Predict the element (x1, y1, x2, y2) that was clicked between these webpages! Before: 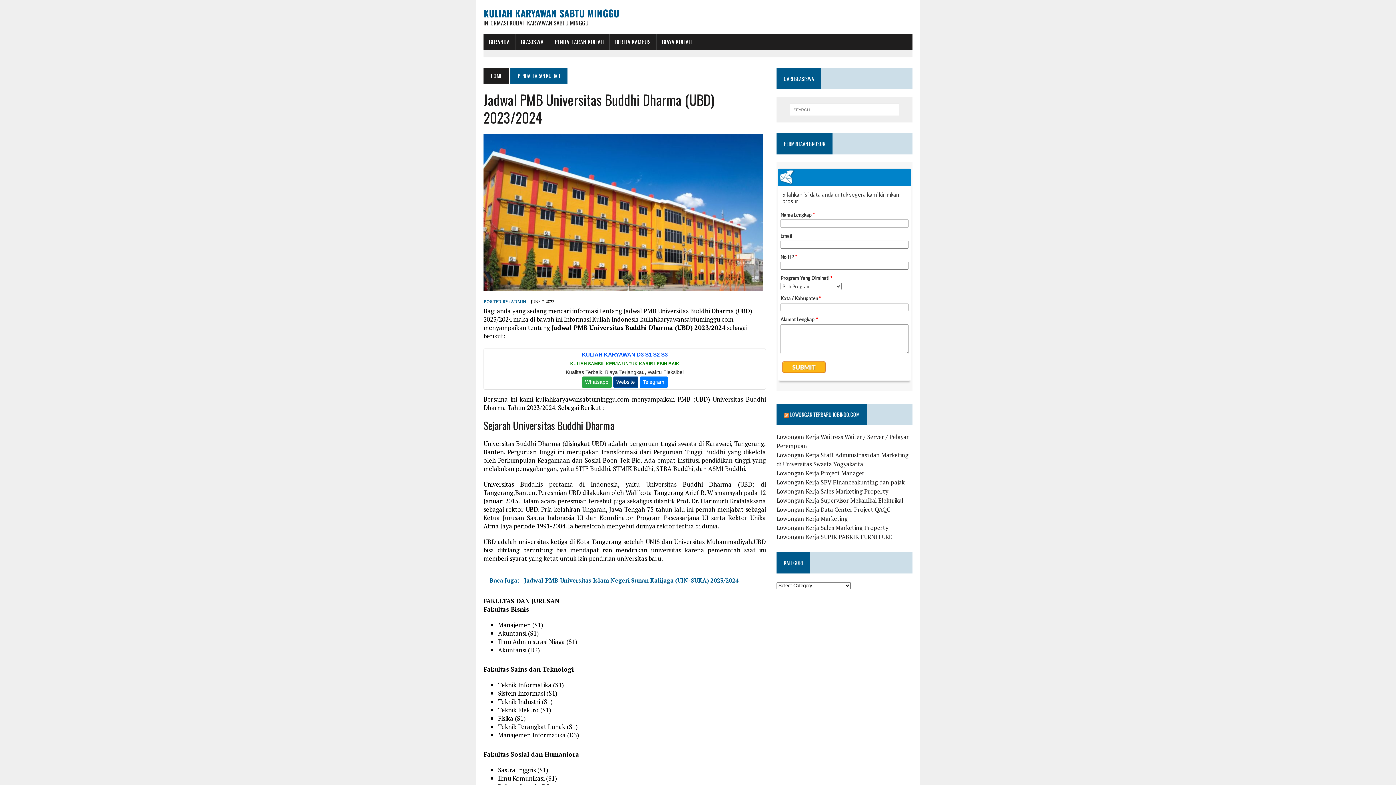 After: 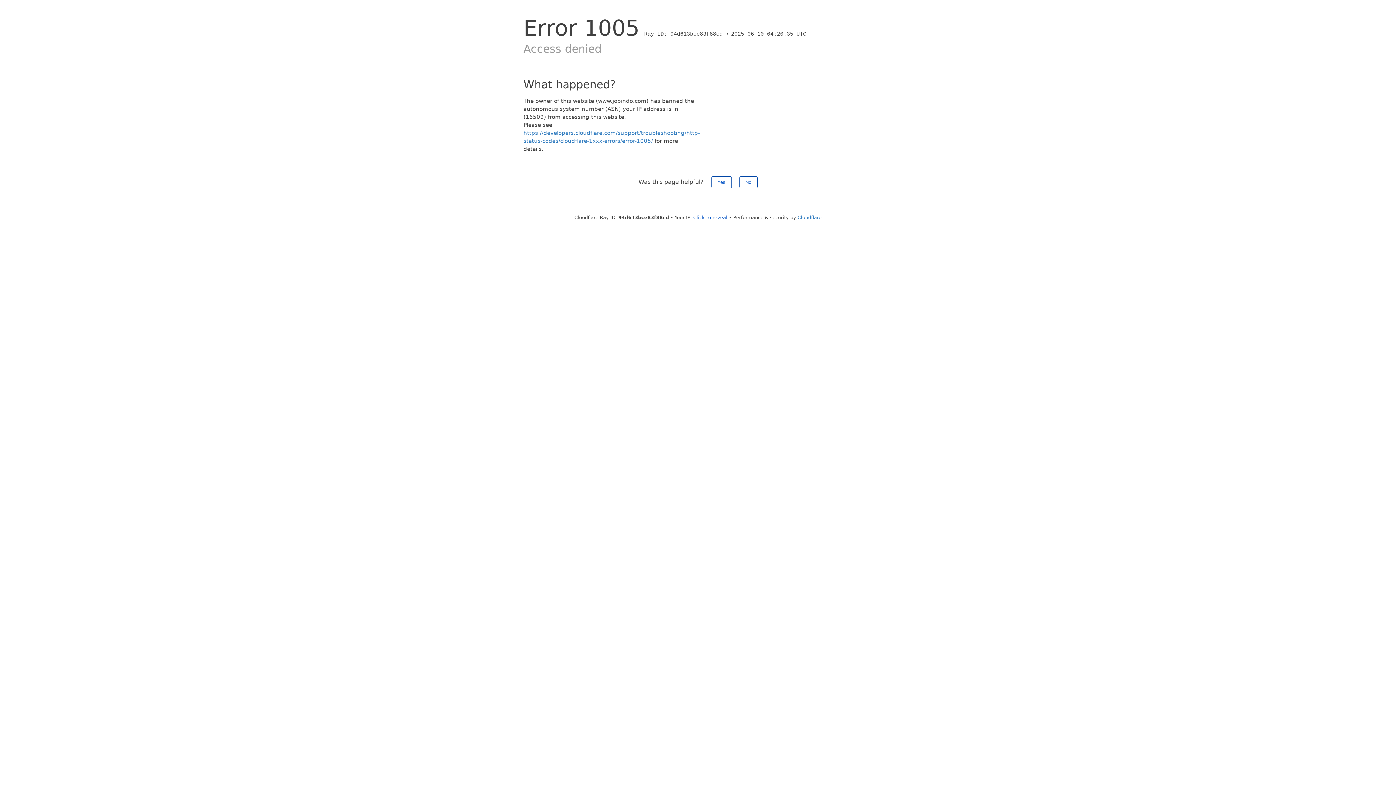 Action: label: LOWONGAN TERBARU JOBINDO.COM bbox: (790, 411, 859, 418)